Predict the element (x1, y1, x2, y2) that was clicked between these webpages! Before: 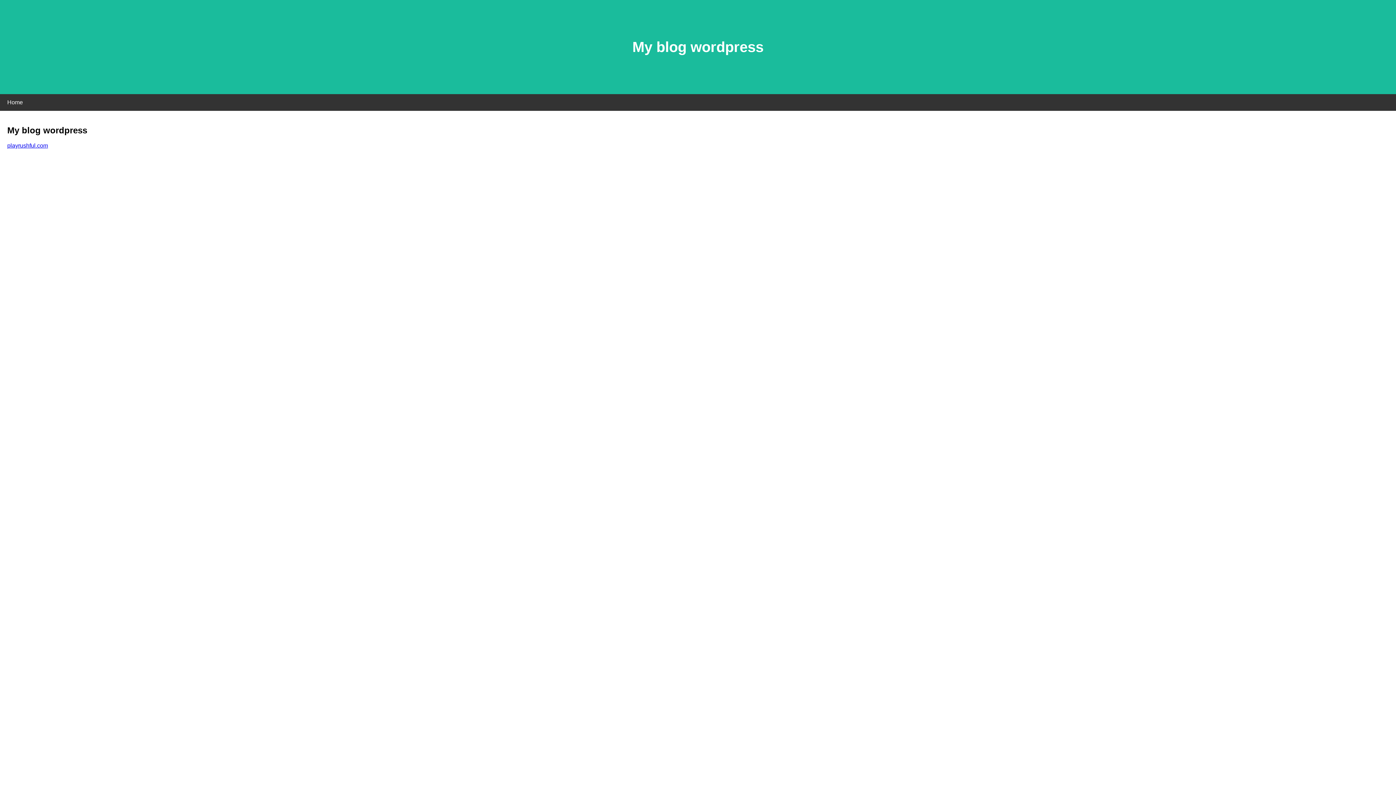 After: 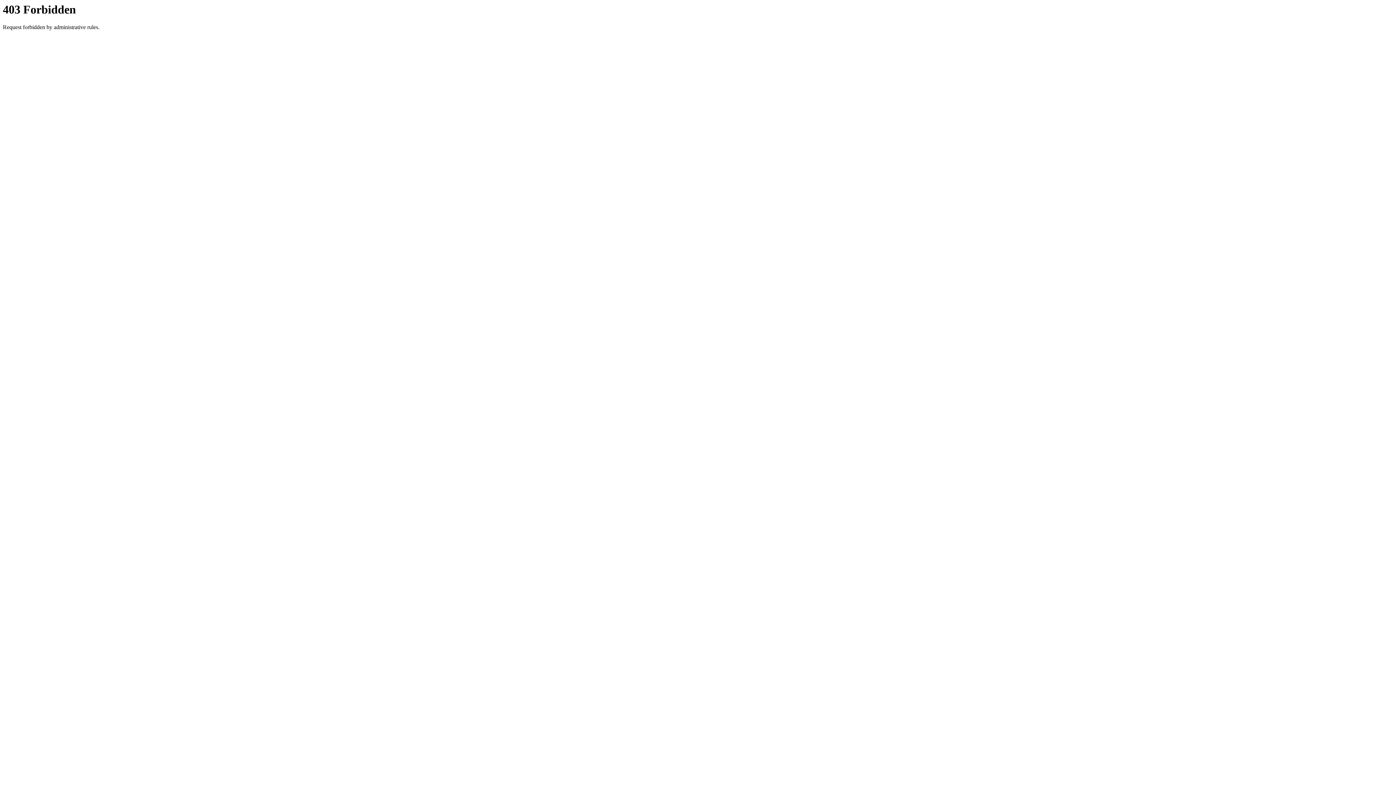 Action: bbox: (7, 142, 48, 148) label: playrushful.com